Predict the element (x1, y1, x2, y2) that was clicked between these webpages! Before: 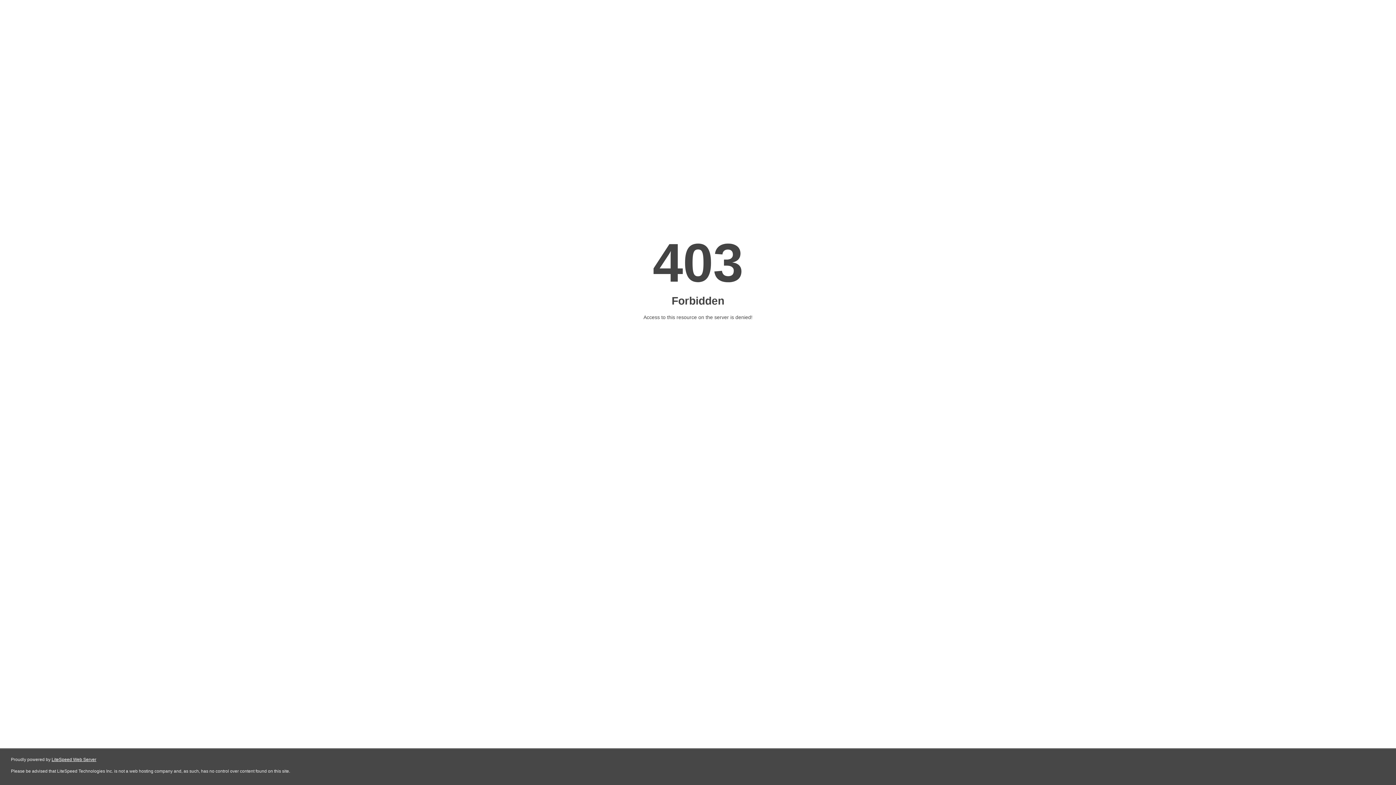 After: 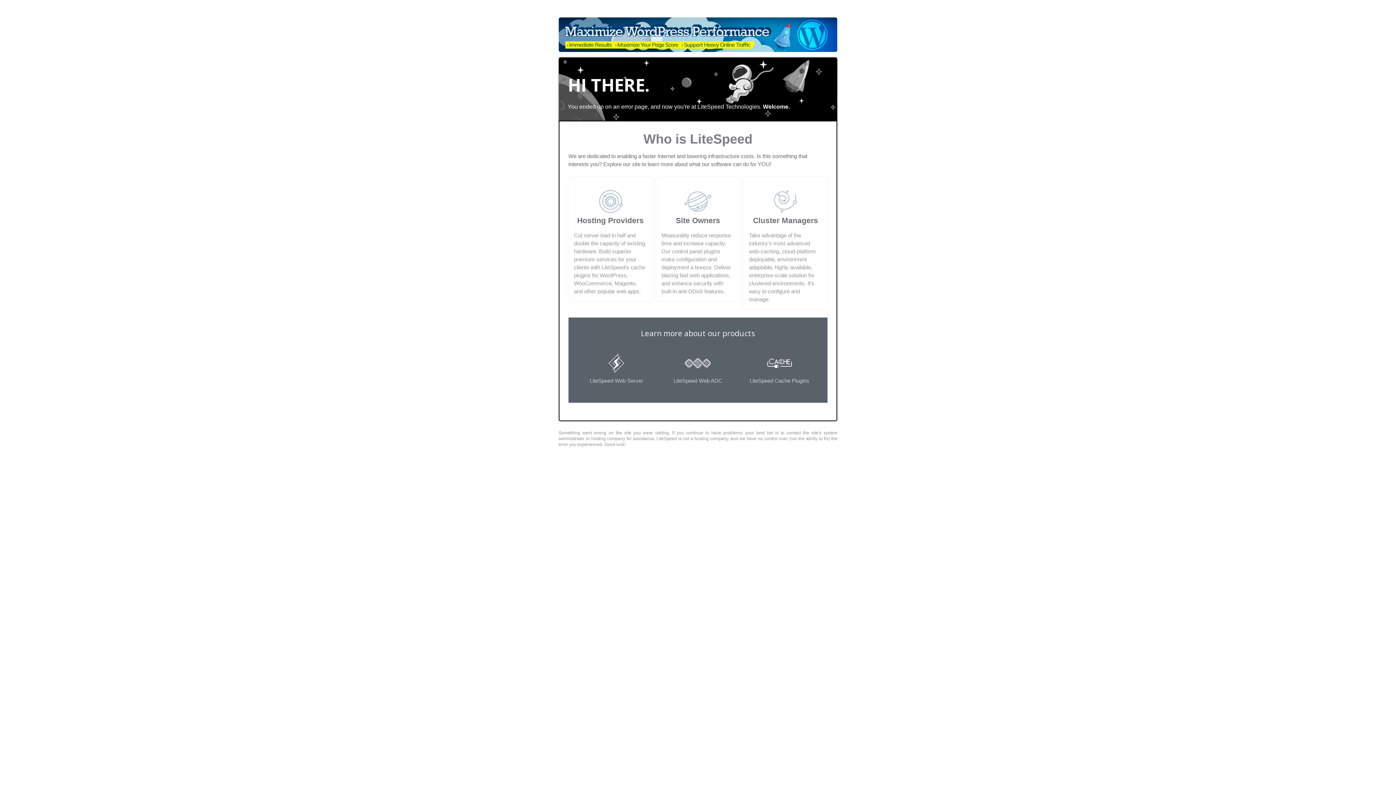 Action: bbox: (51, 757, 96, 762) label: LiteSpeed Web Server